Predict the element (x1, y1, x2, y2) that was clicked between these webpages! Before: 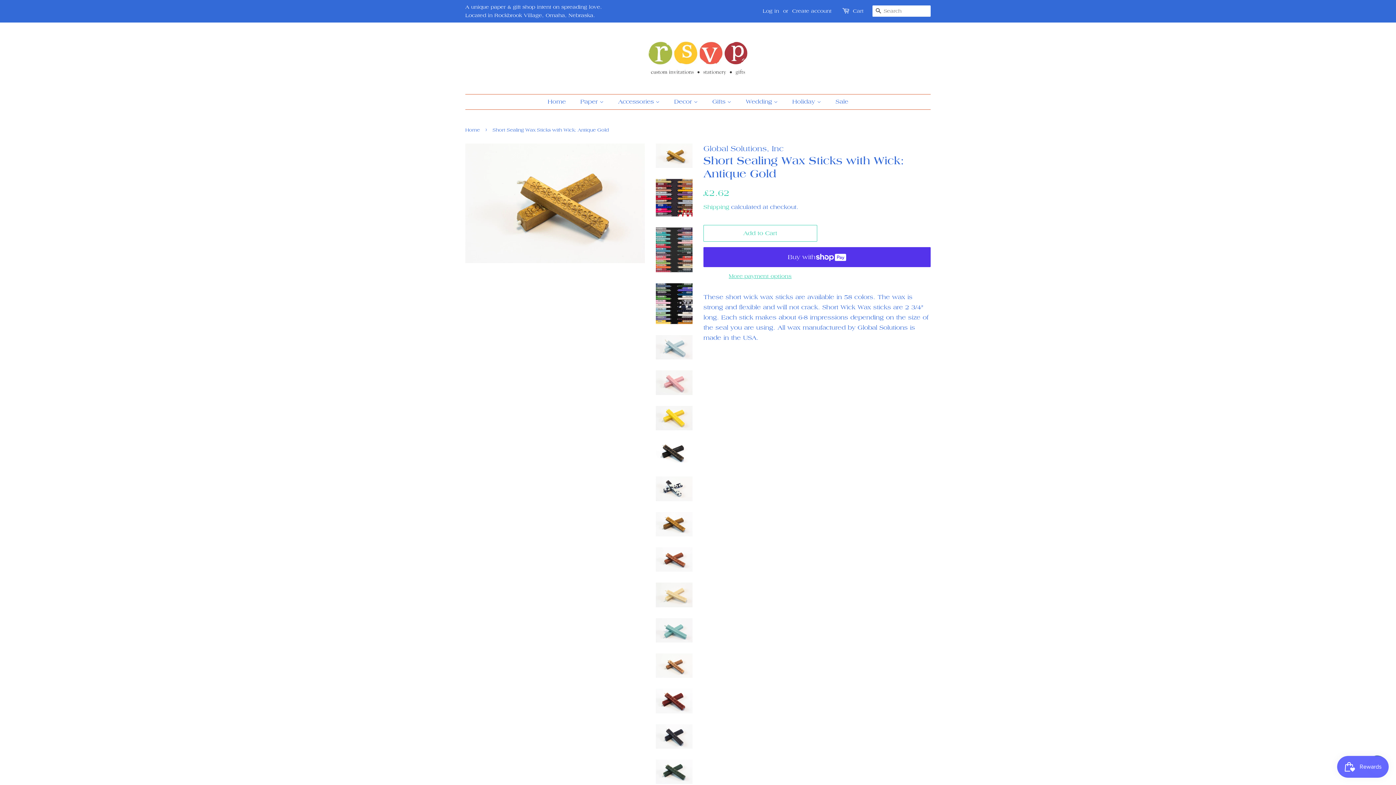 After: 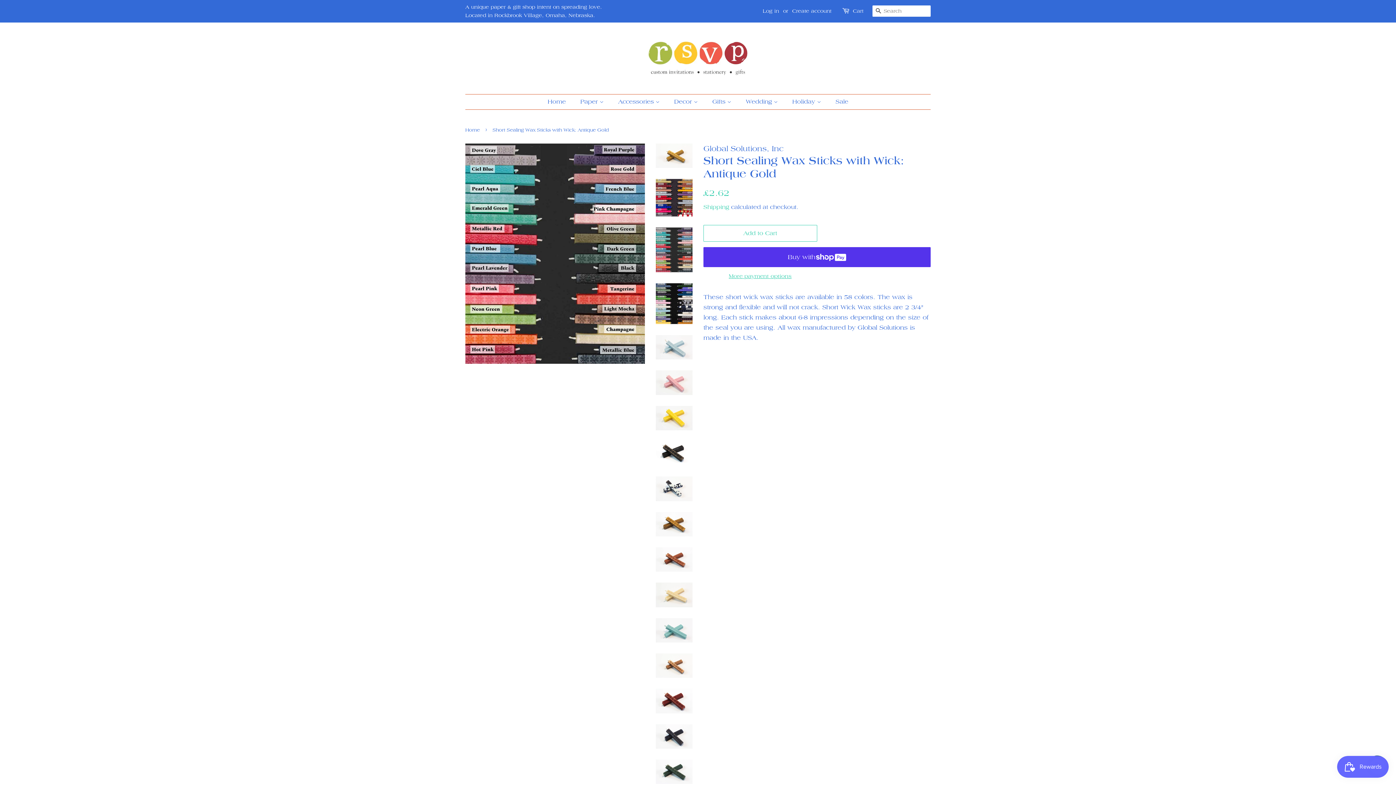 Action: bbox: (656, 227, 692, 272)